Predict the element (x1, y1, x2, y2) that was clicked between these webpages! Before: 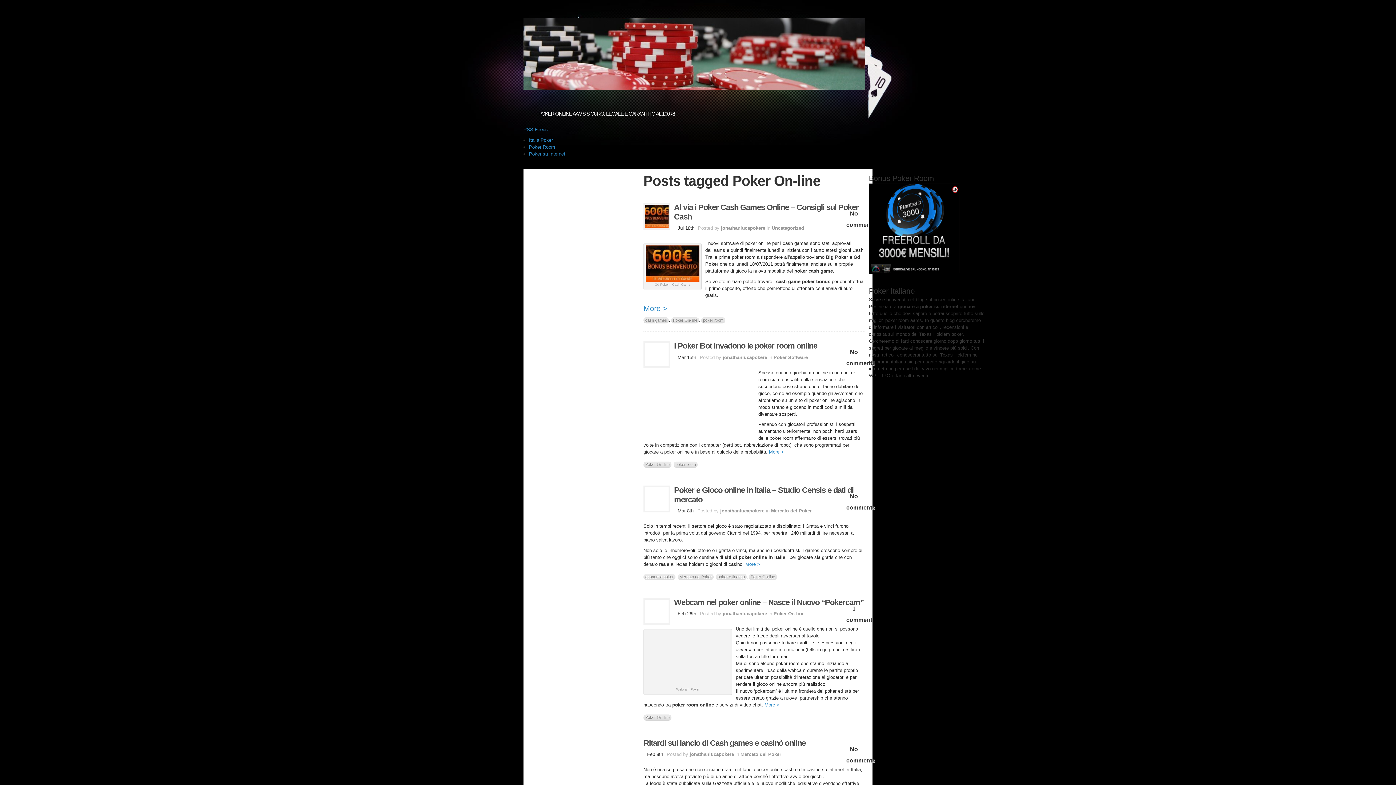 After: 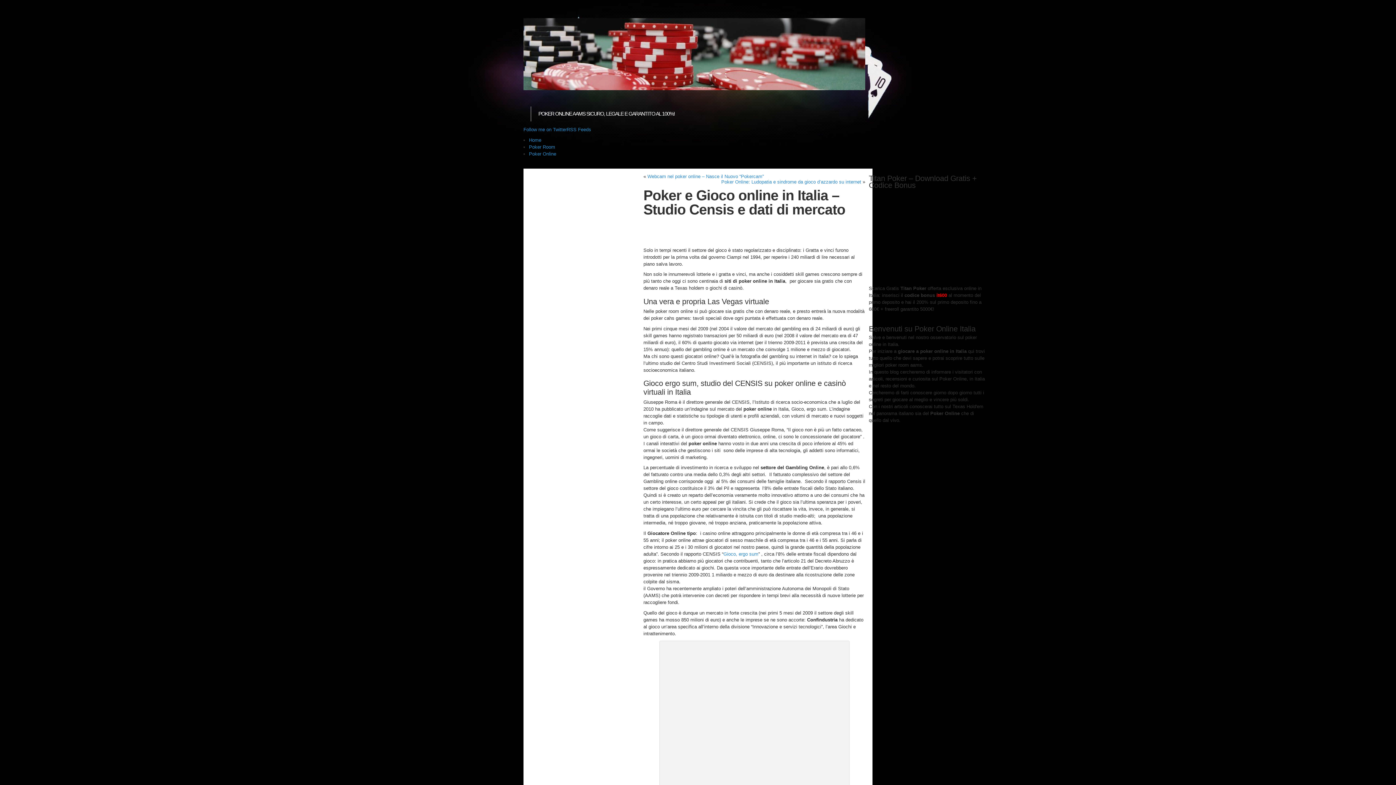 Action: bbox: (846, 490, 861, 506) label: No comments